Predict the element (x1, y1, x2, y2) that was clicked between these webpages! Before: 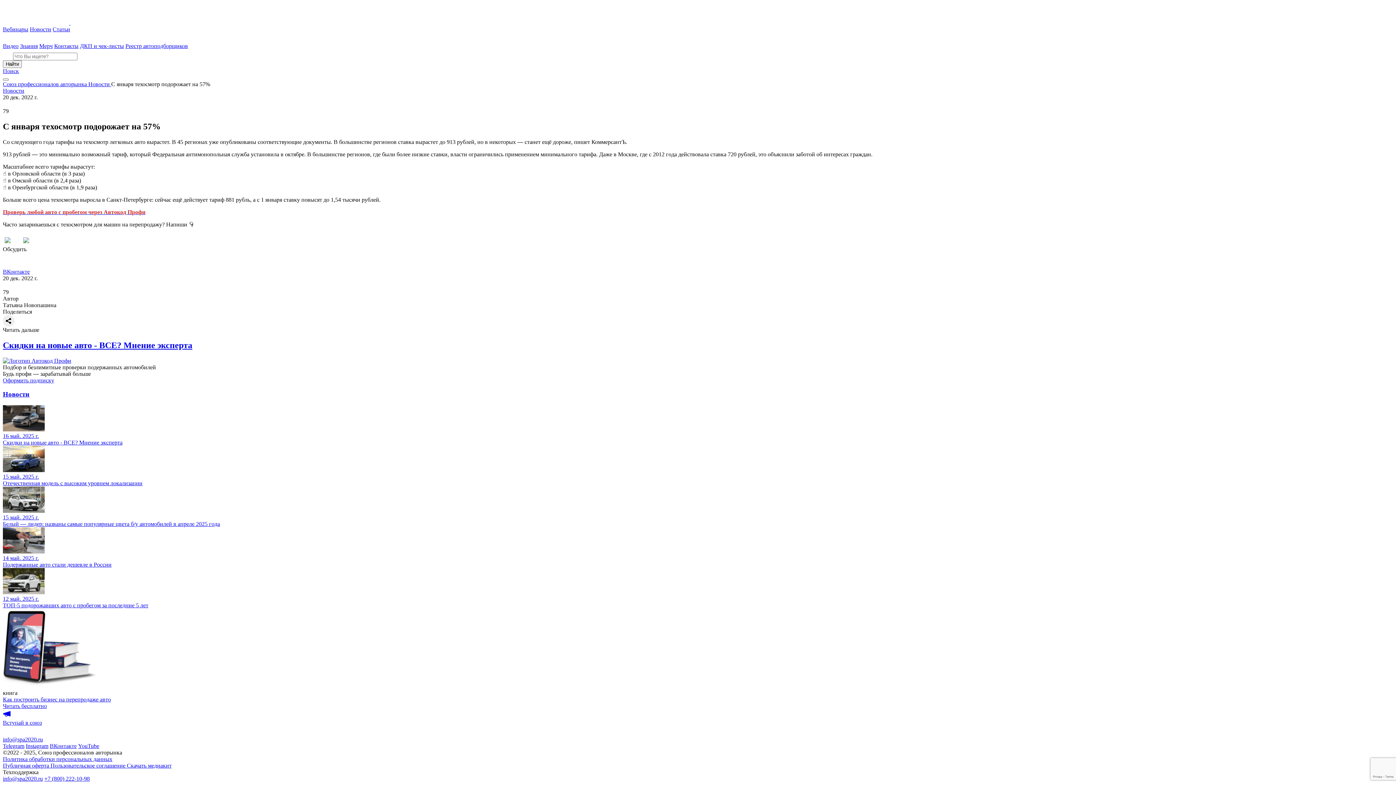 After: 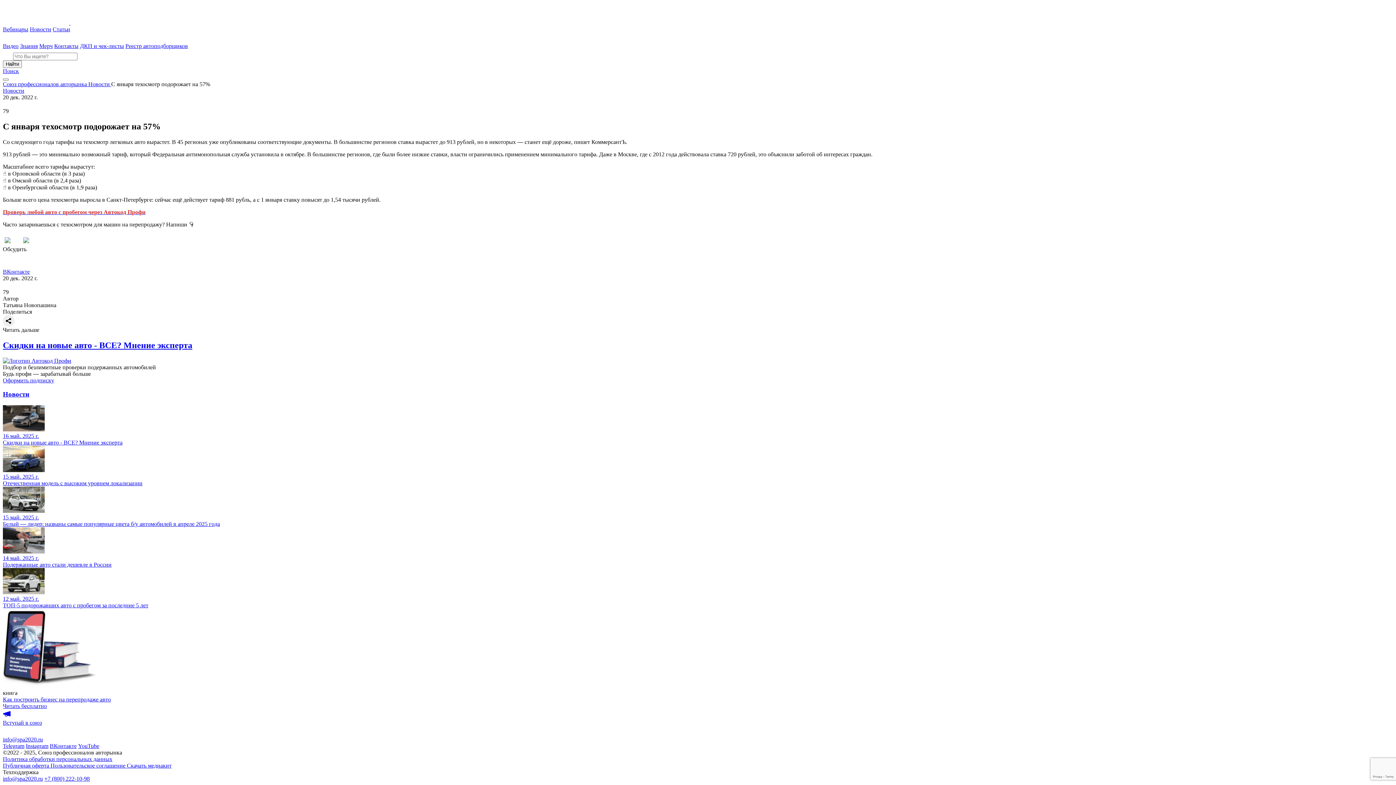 Action: bbox: (2, 703, 46, 709) label: Читать бесплатно